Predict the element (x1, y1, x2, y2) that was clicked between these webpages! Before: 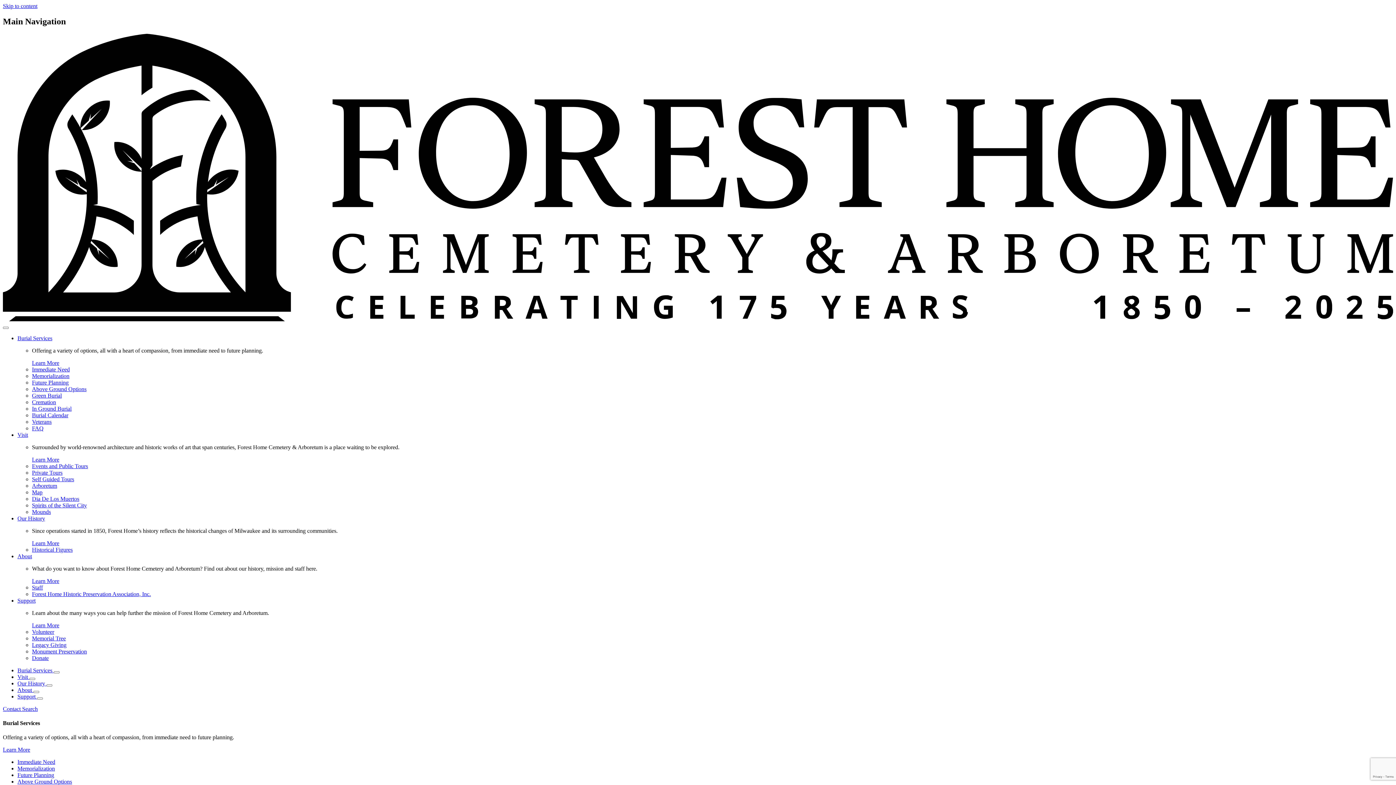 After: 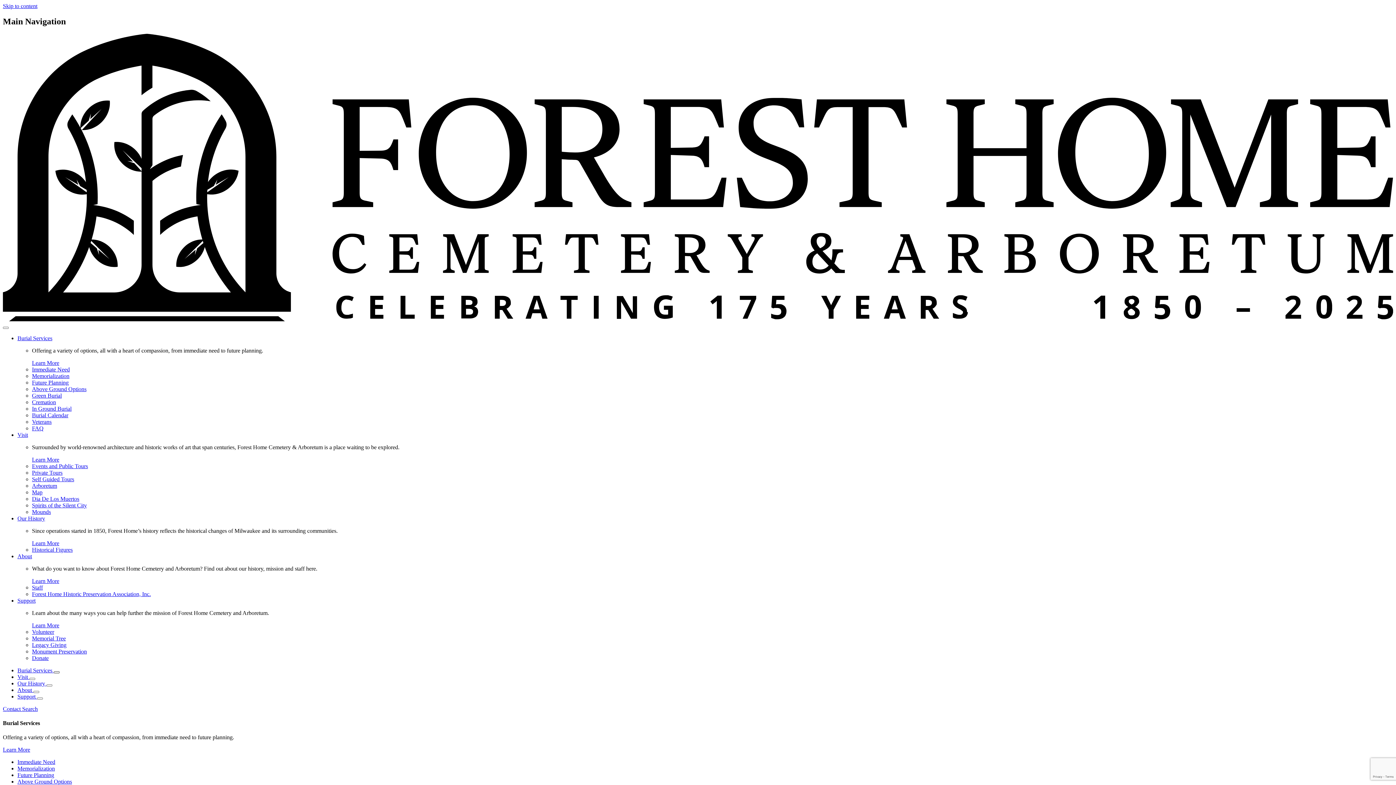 Action: label: Open Burial Services Submenu bbox: (53, 671, 59, 673)